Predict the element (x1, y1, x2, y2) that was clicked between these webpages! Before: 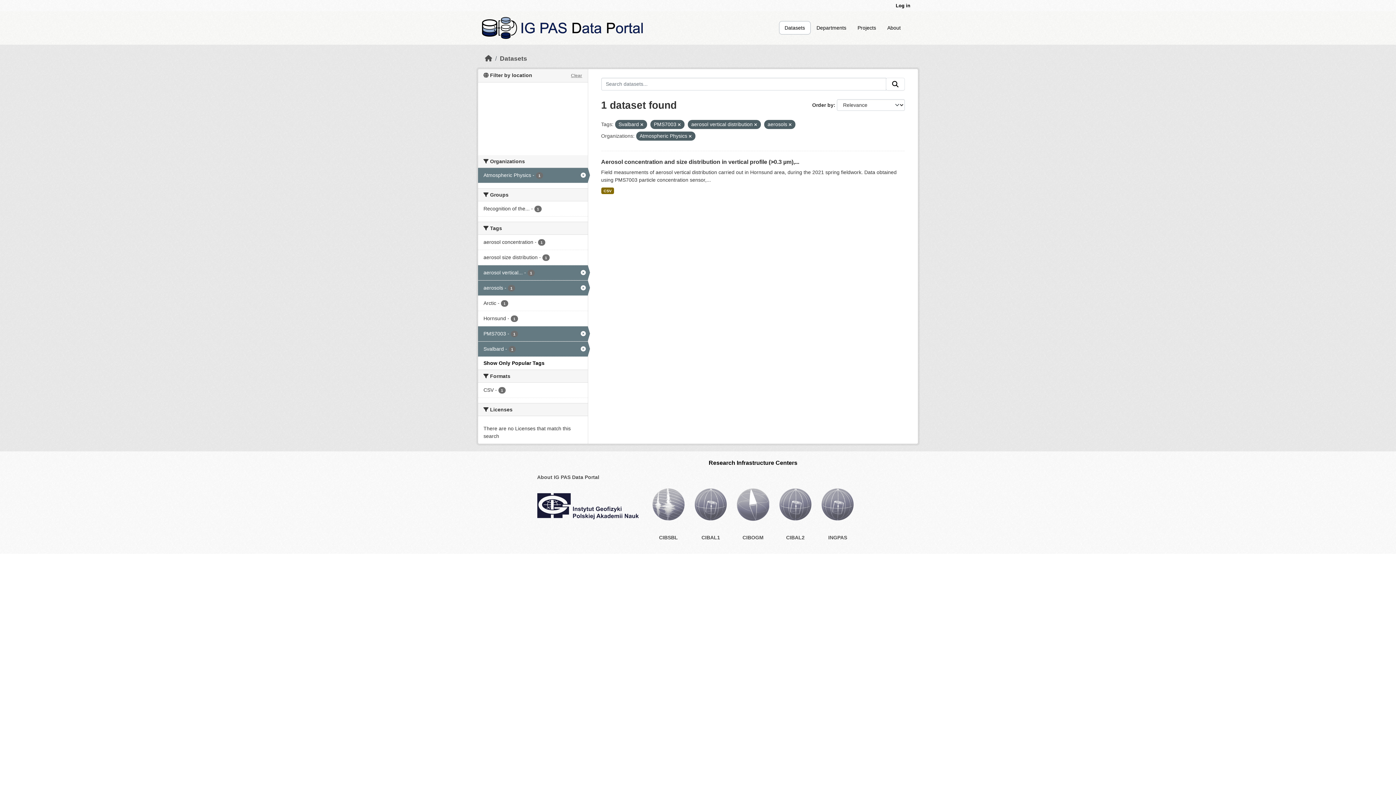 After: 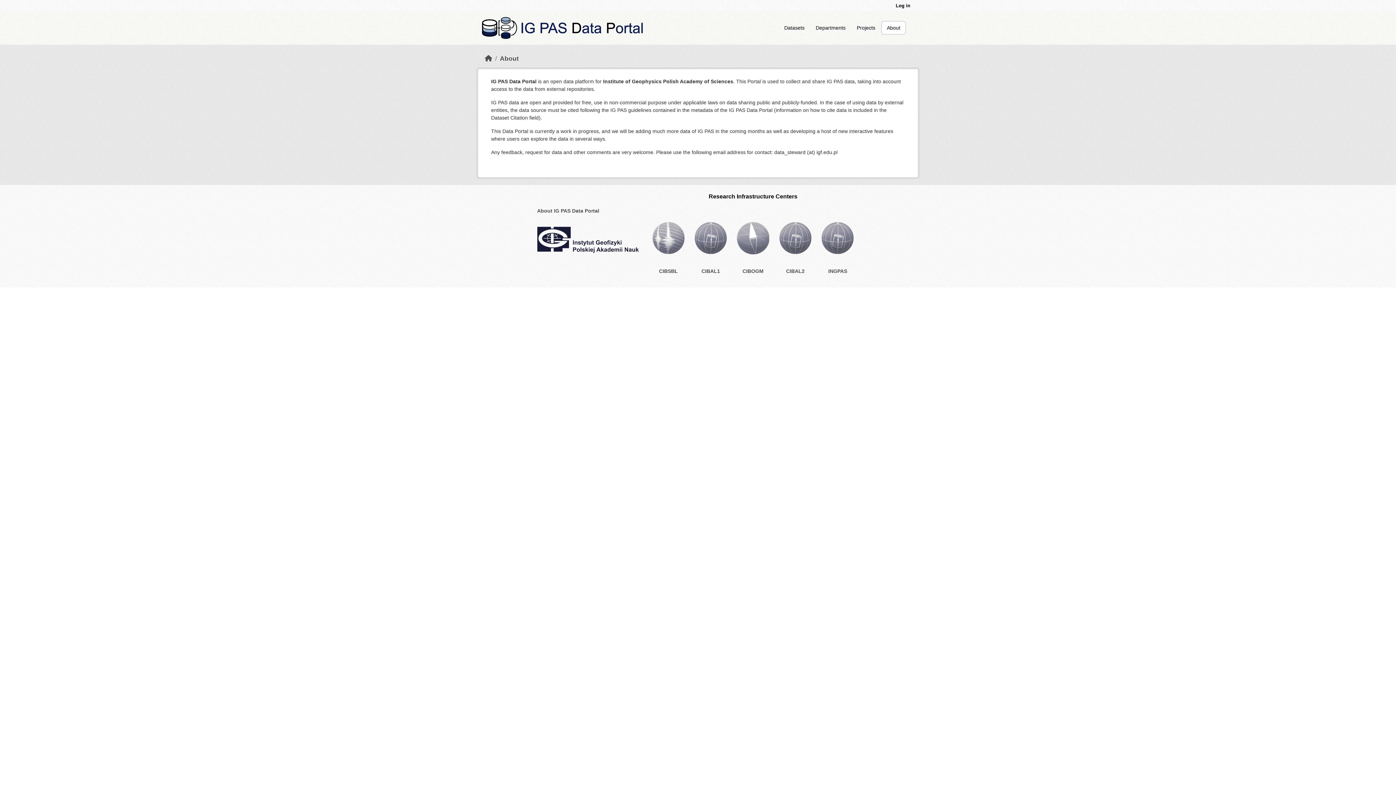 Action: label: About bbox: (882, 21, 906, 34)